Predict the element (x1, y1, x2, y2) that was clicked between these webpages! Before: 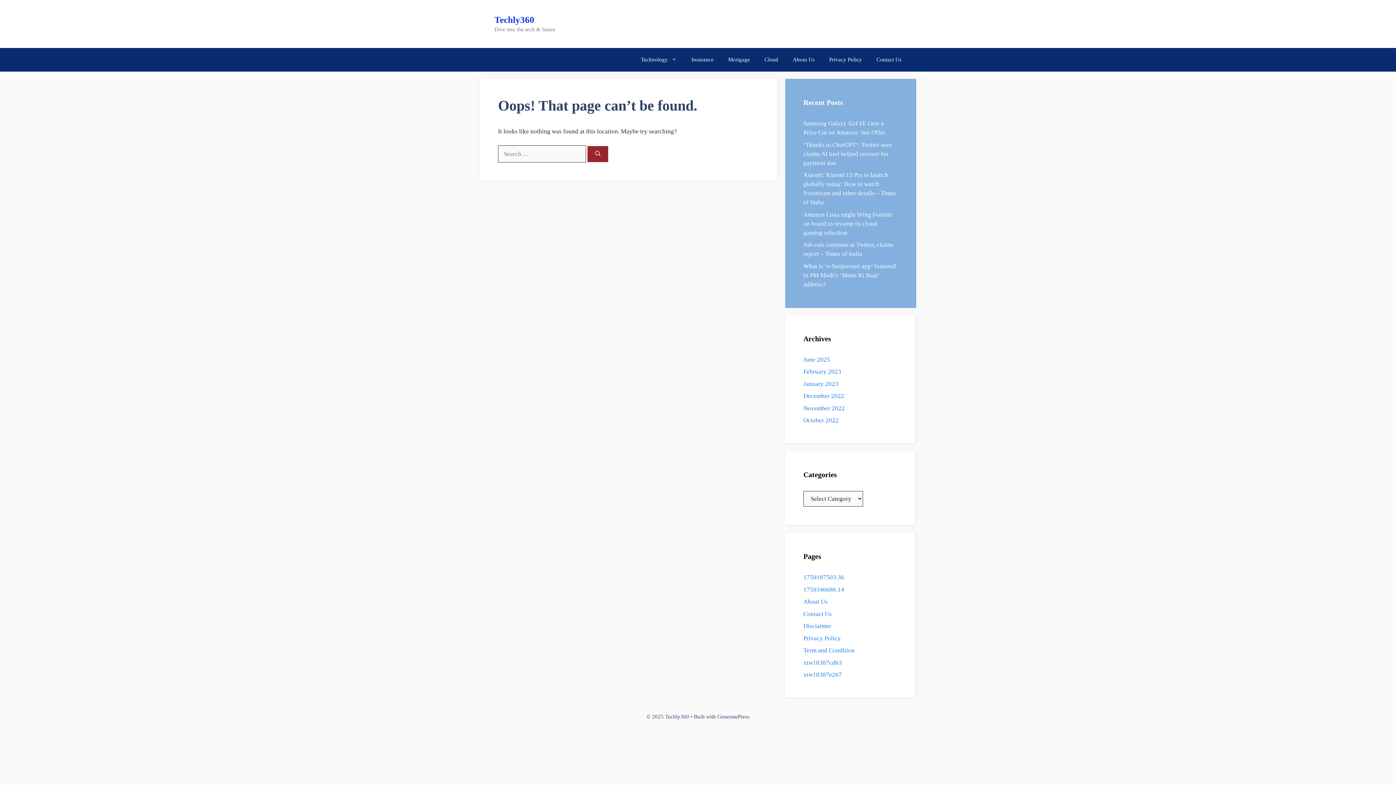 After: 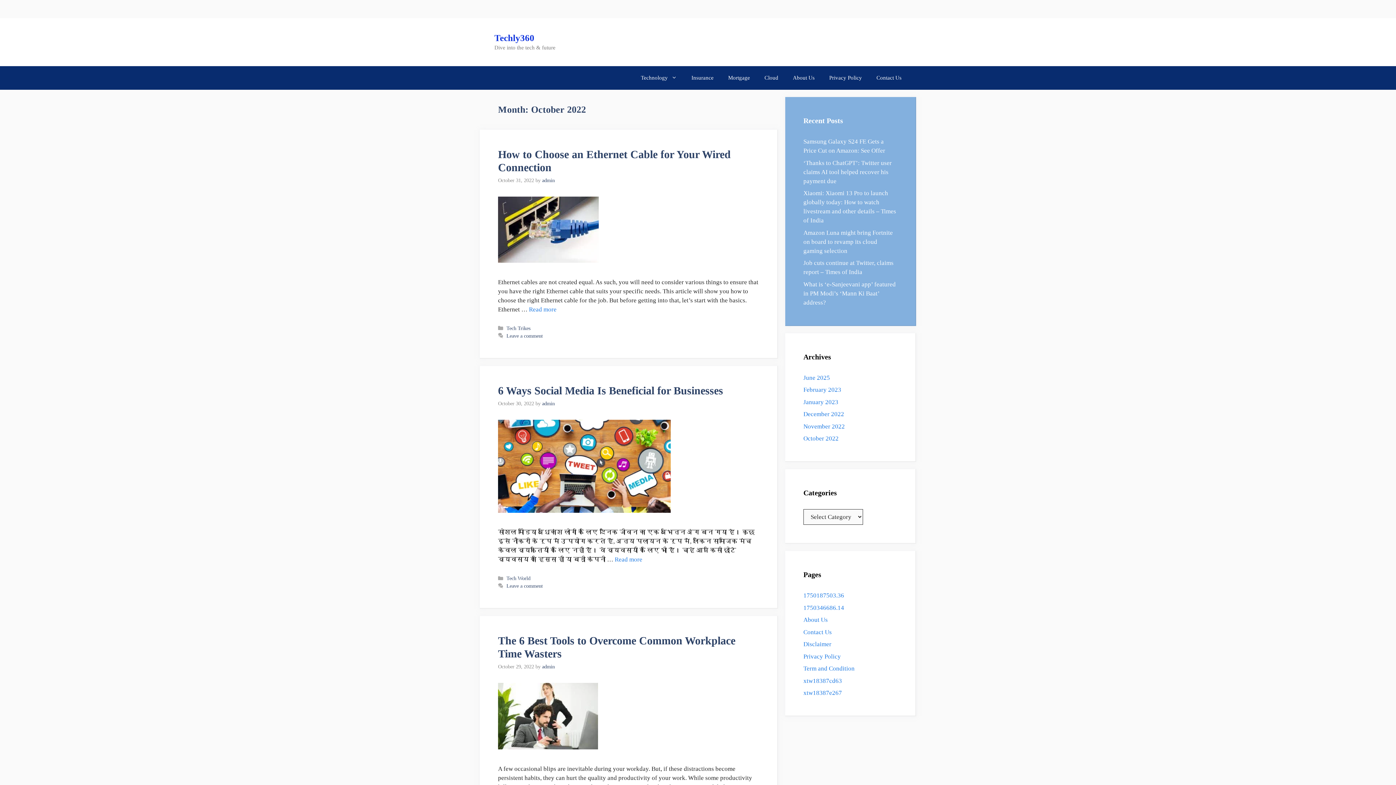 Action: label: October 2022 bbox: (803, 417, 838, 424)